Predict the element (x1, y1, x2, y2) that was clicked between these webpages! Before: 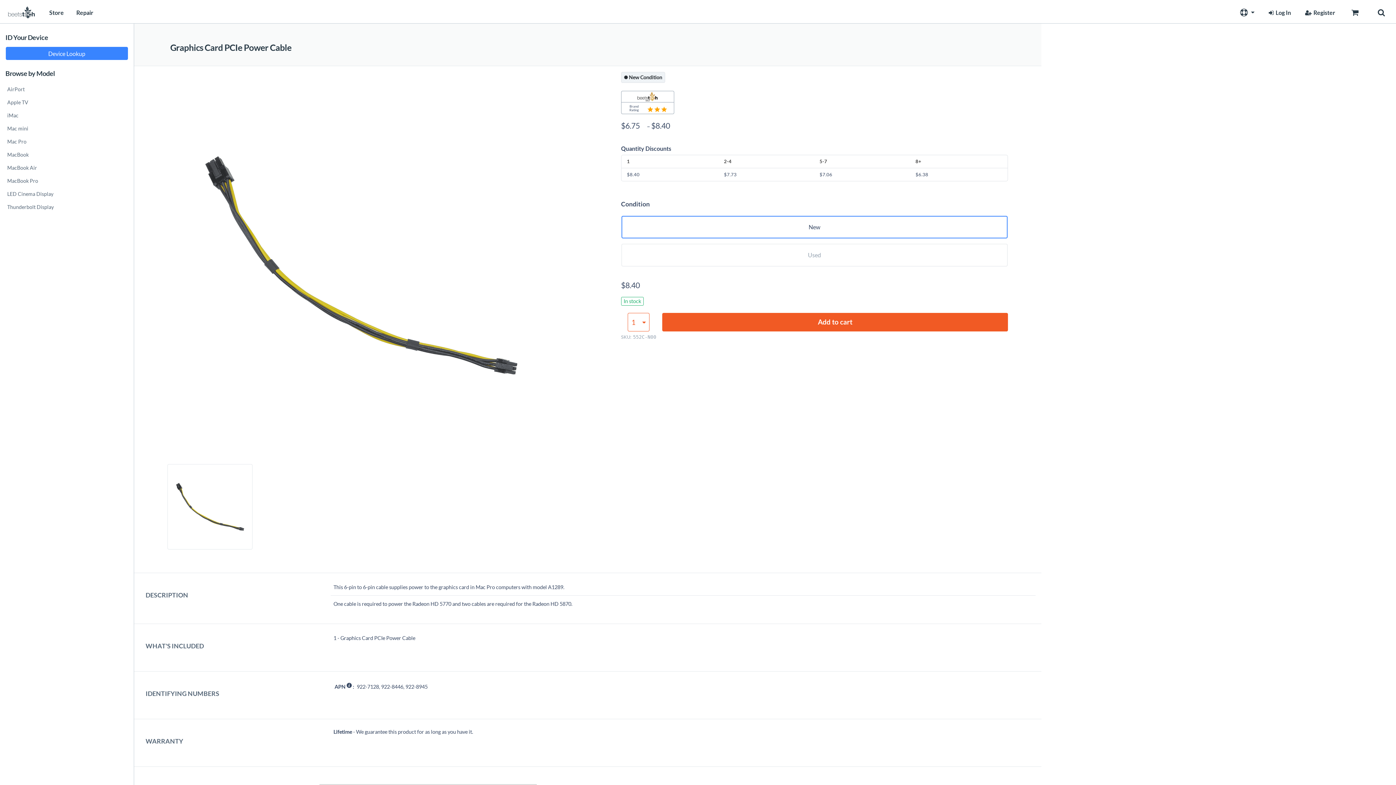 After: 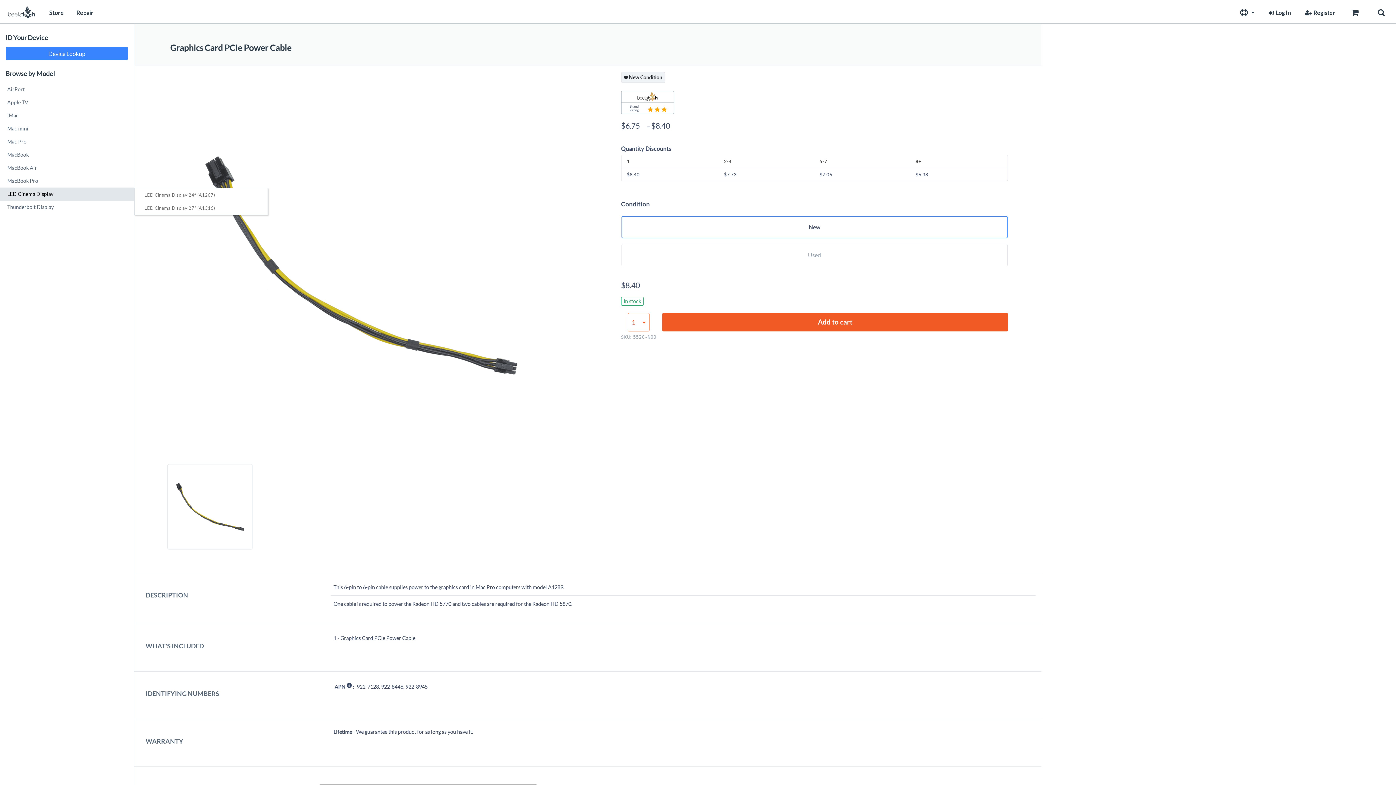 Action: label: LED Cinema Display bbox: (0, 187, 133, 200)